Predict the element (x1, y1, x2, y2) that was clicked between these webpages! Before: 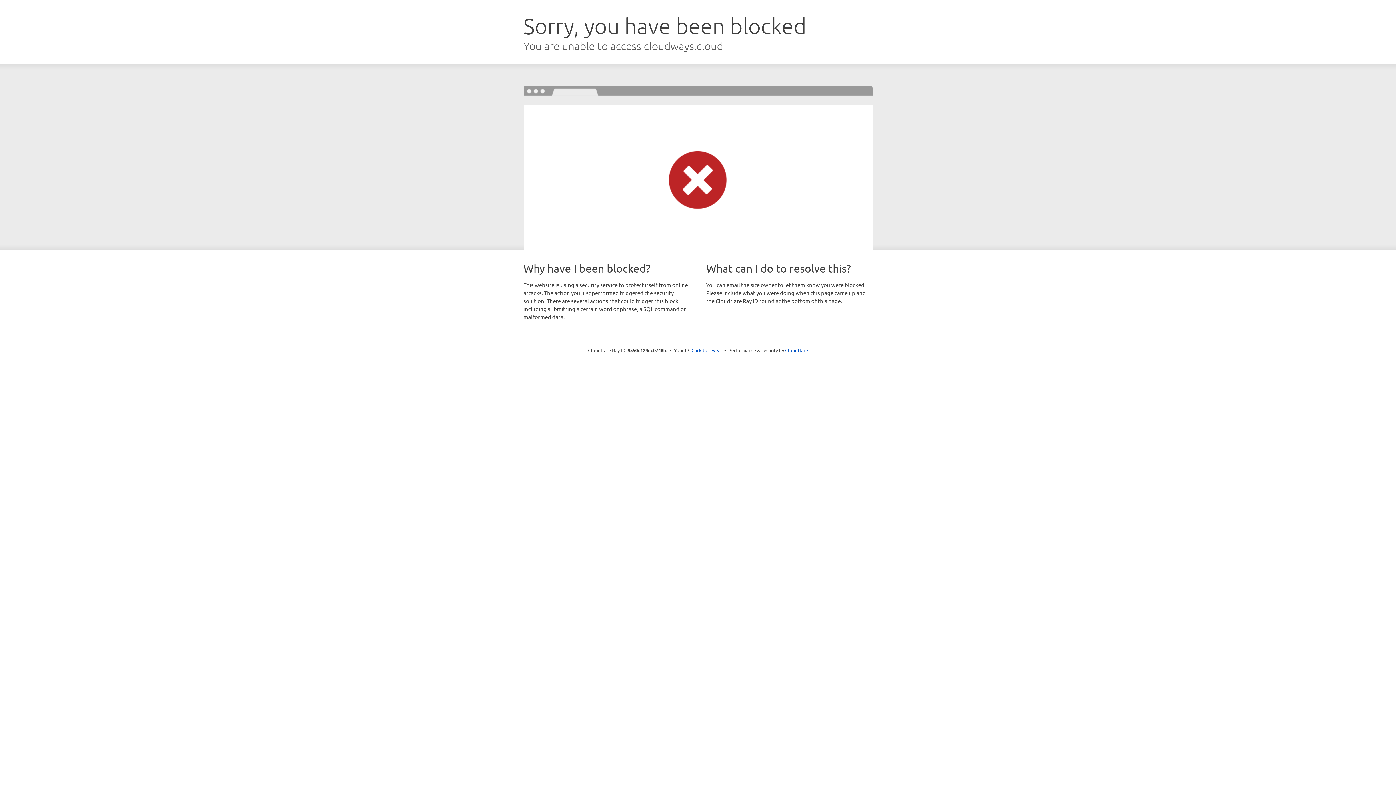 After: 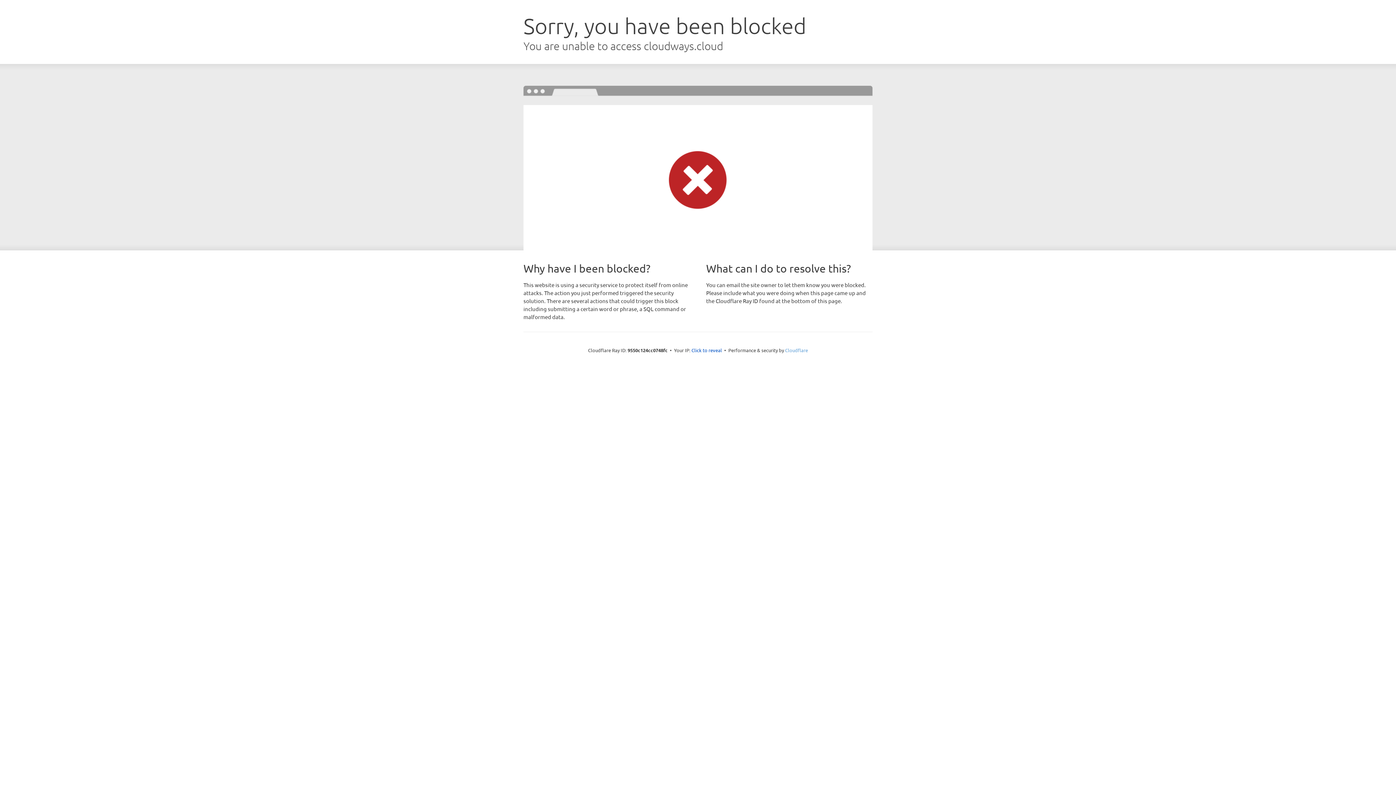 Action: label: Cloudflare bbox: (785, 347, 808, 353)